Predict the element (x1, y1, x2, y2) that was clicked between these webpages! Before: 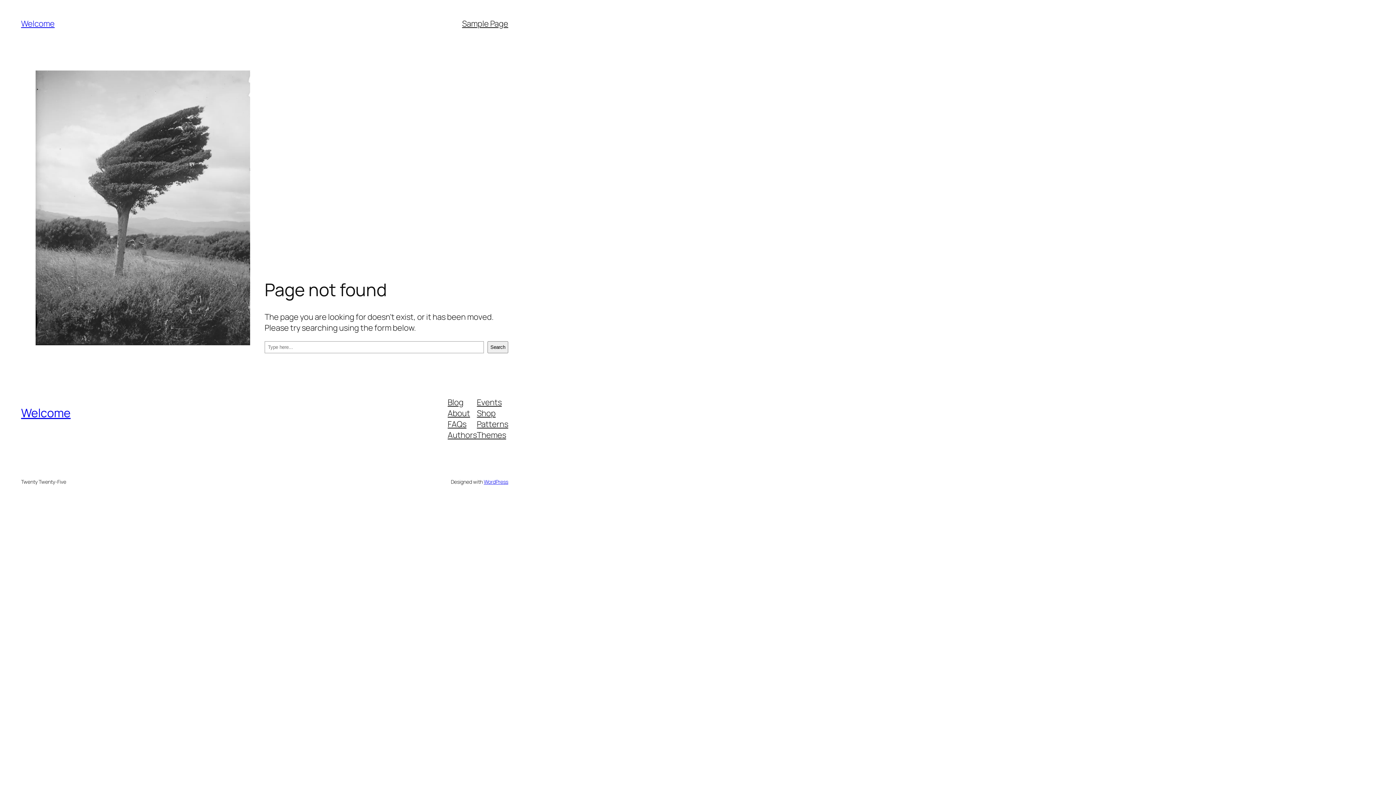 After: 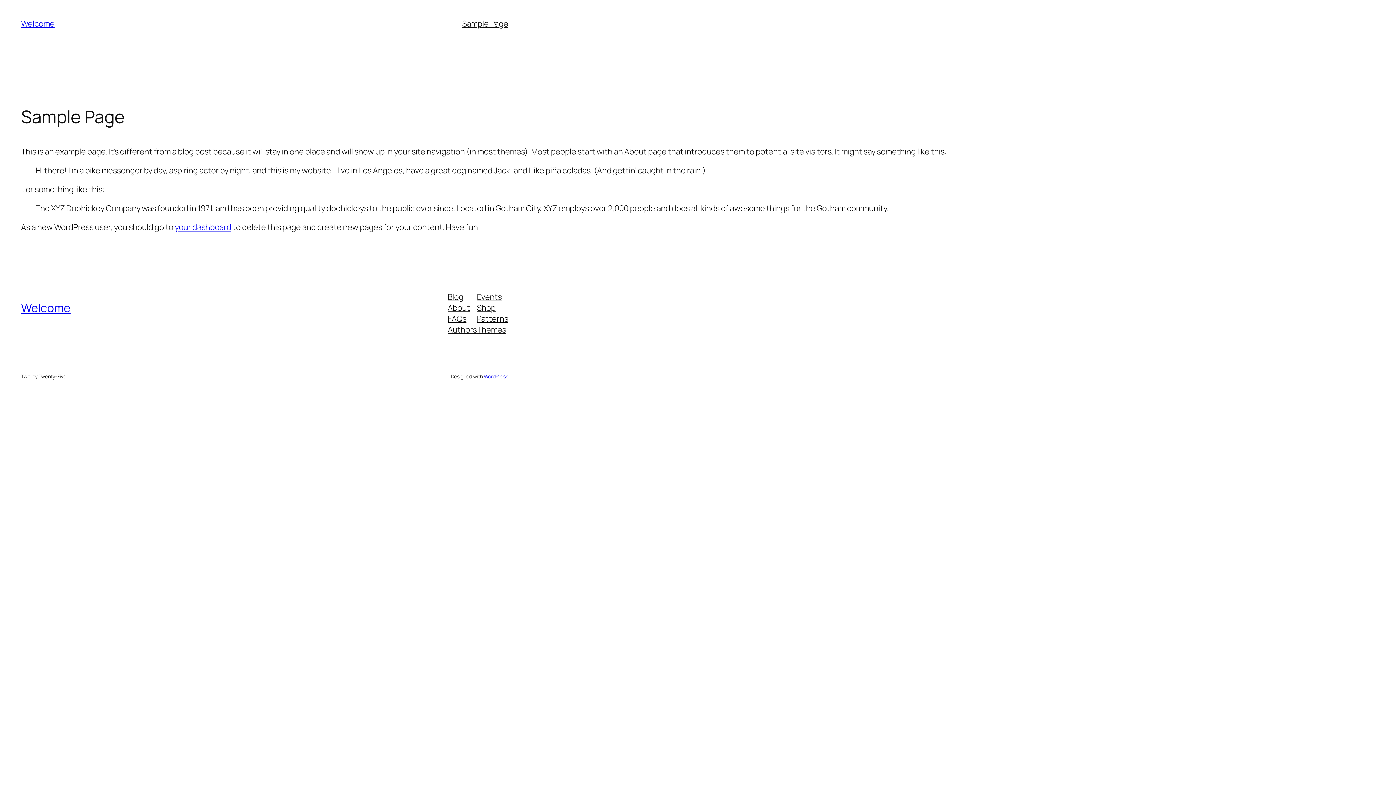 Action: label: Sample Page bbox: (462, 18, 508, 29)